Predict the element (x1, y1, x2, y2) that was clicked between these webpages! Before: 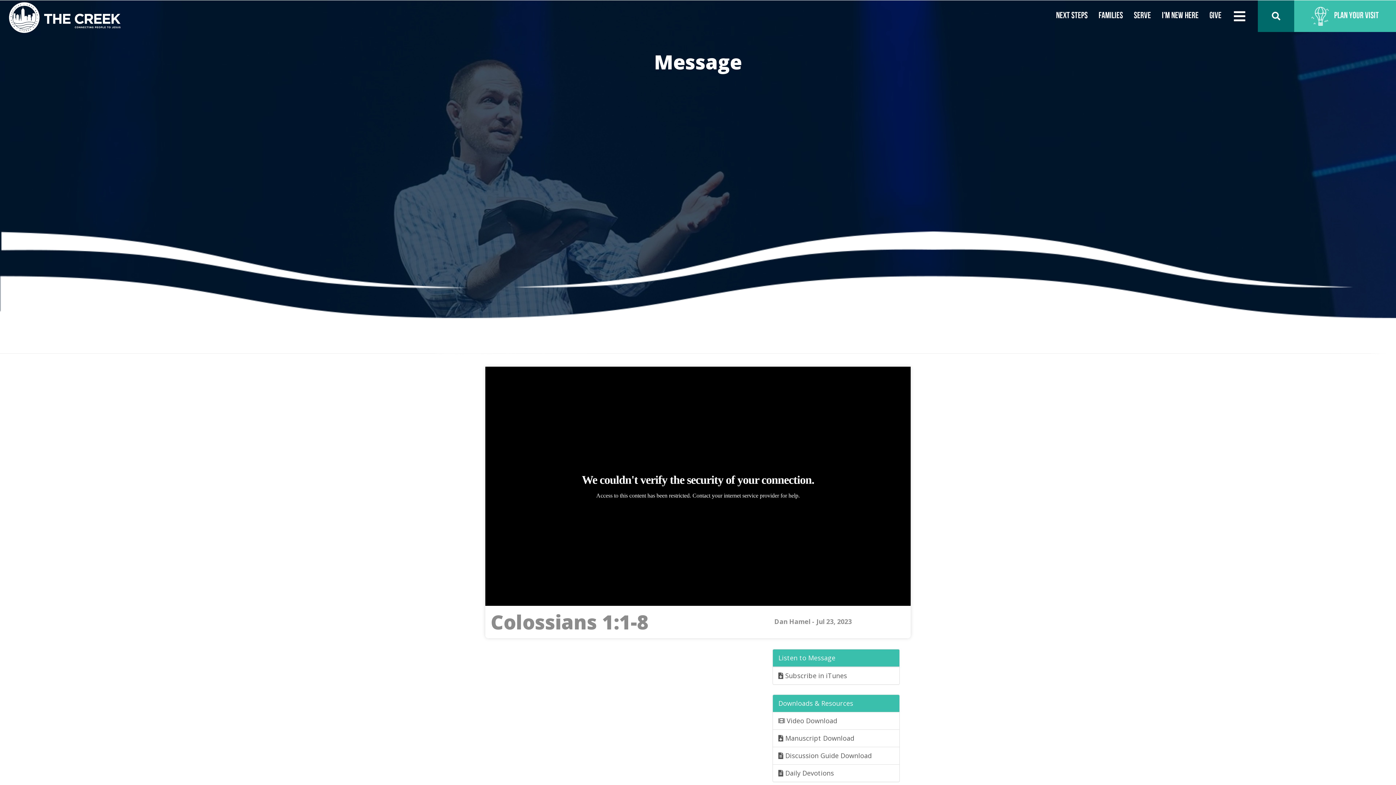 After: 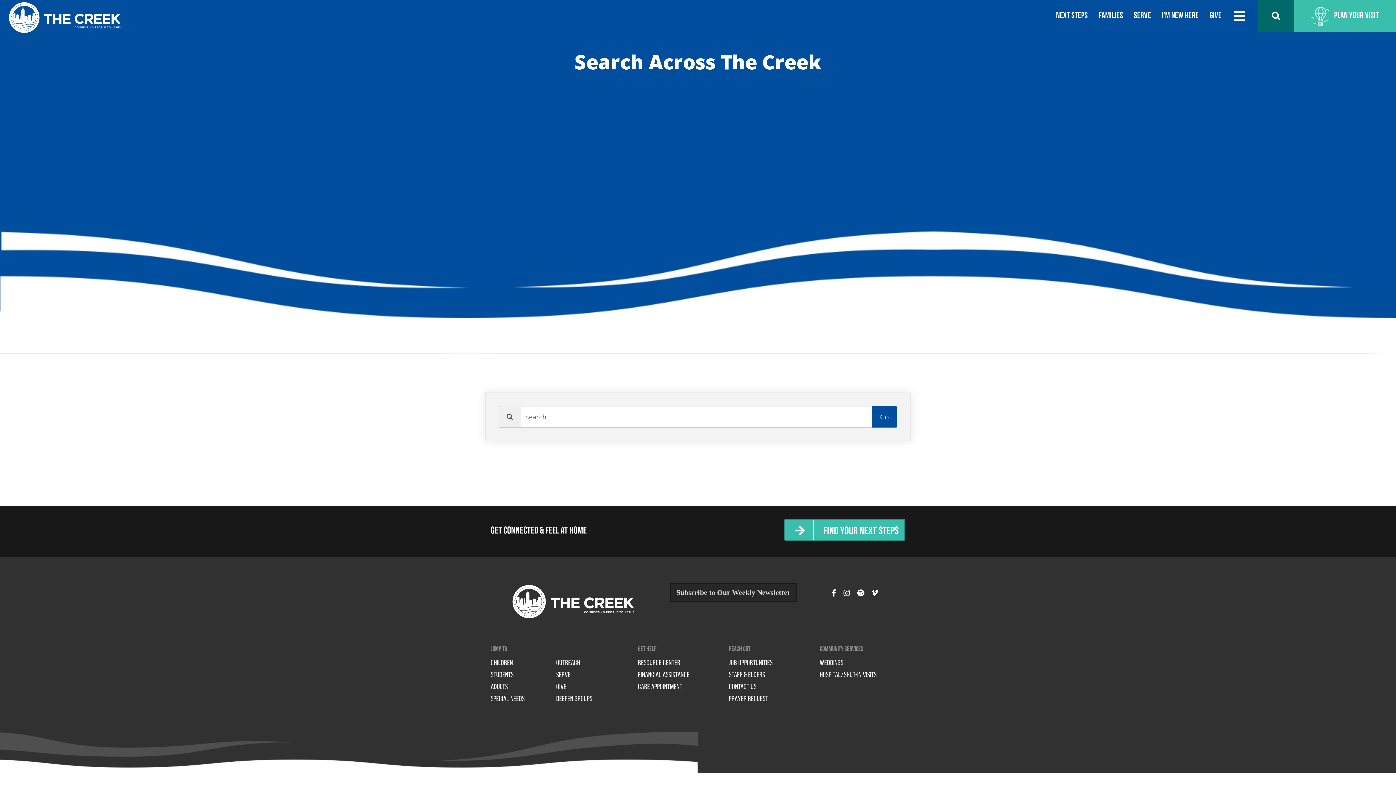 Action: bbox: (1272, 11, 1280, 21)